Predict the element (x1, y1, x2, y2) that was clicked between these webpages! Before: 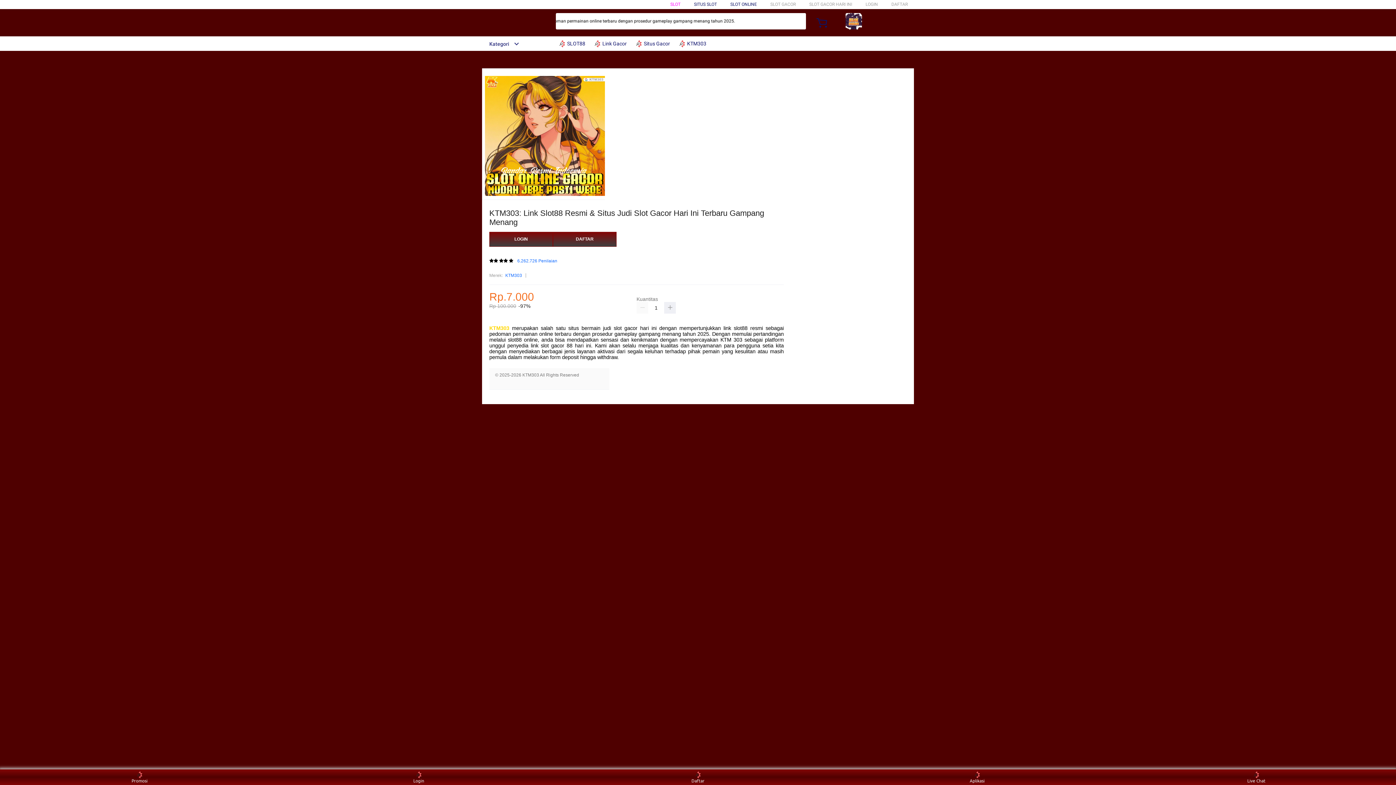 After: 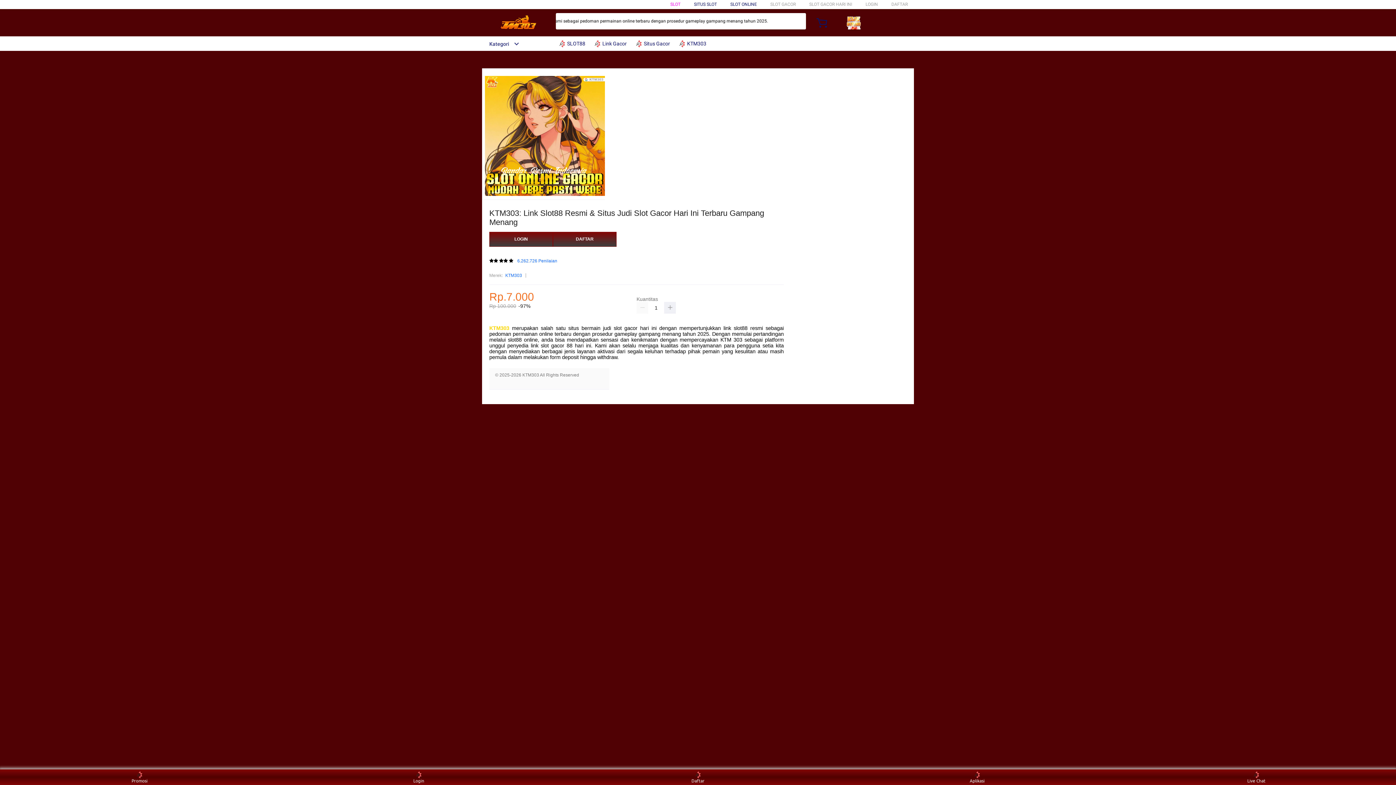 Action: bbox: (678, 36, 710, 50) label:  KTM303